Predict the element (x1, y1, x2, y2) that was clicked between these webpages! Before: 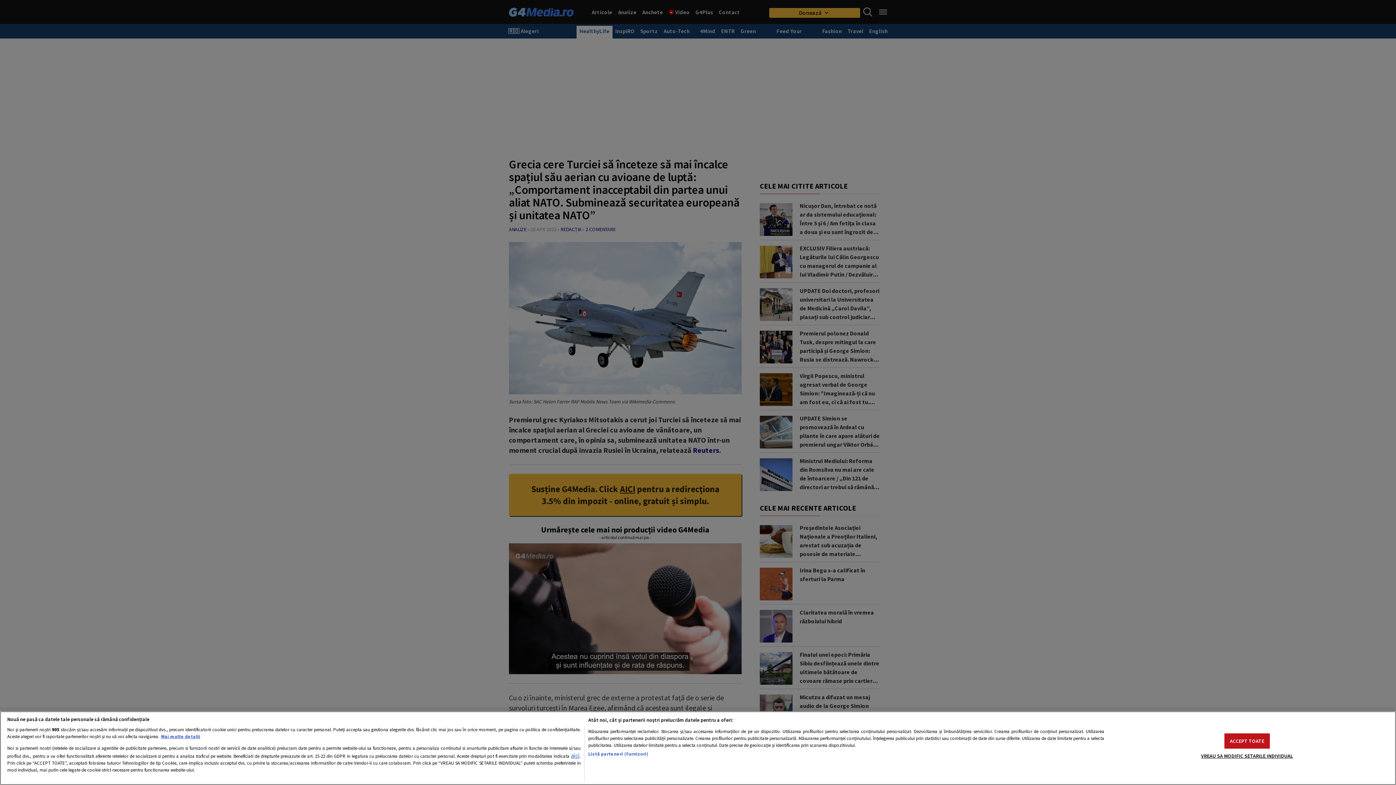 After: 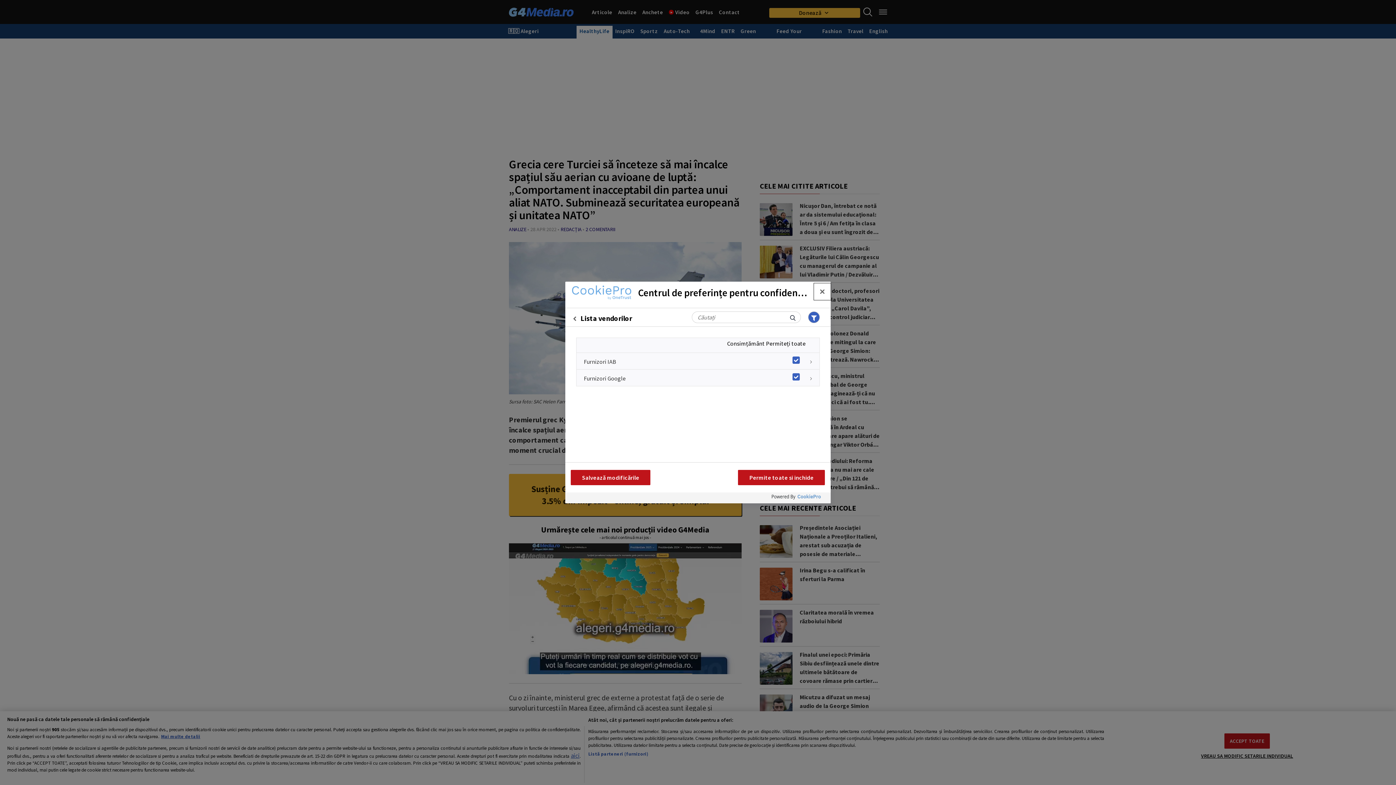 Action: bbox: (588, 750, 648, 757) label: Listă parteneri (furnizori)